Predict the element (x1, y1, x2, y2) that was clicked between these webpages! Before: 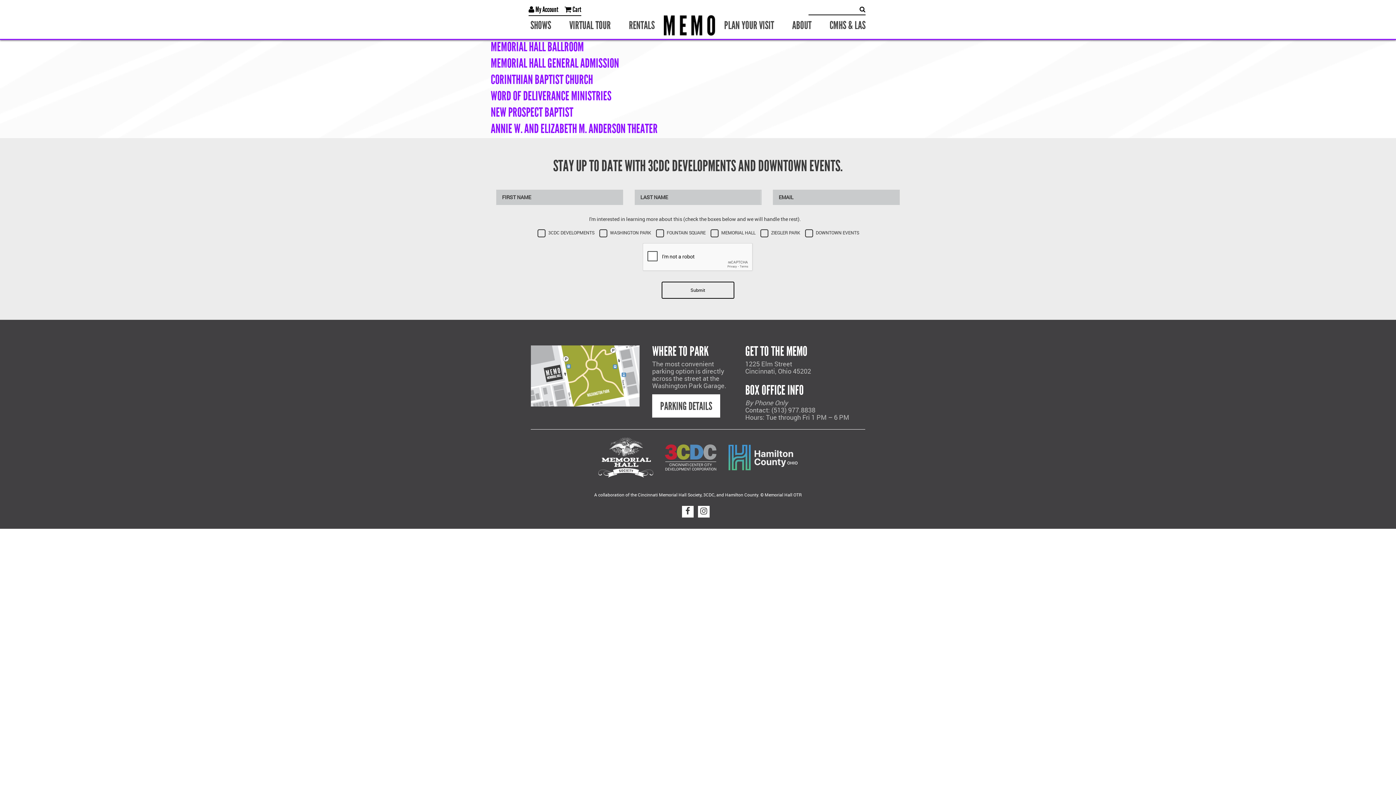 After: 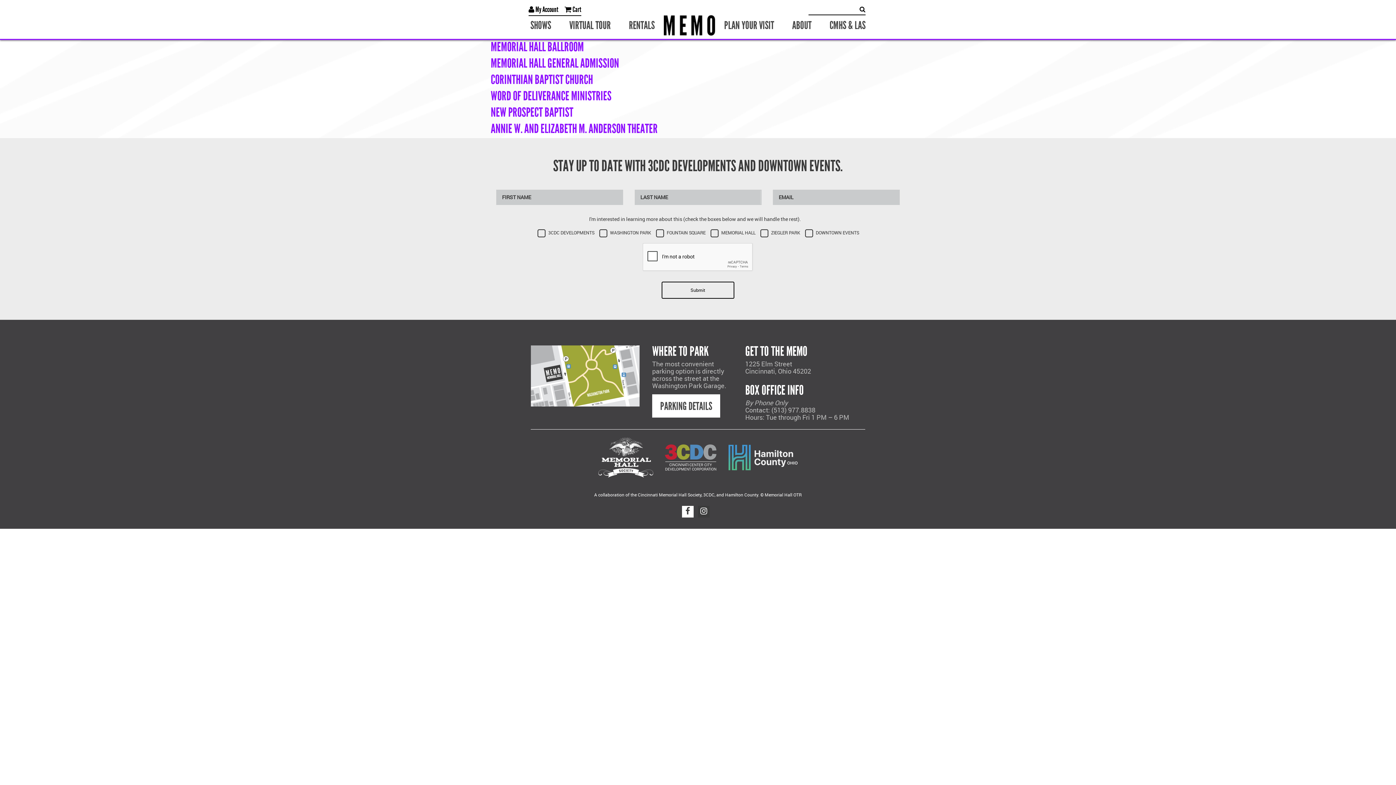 Action: bbox: (700, 505, 707, 518)